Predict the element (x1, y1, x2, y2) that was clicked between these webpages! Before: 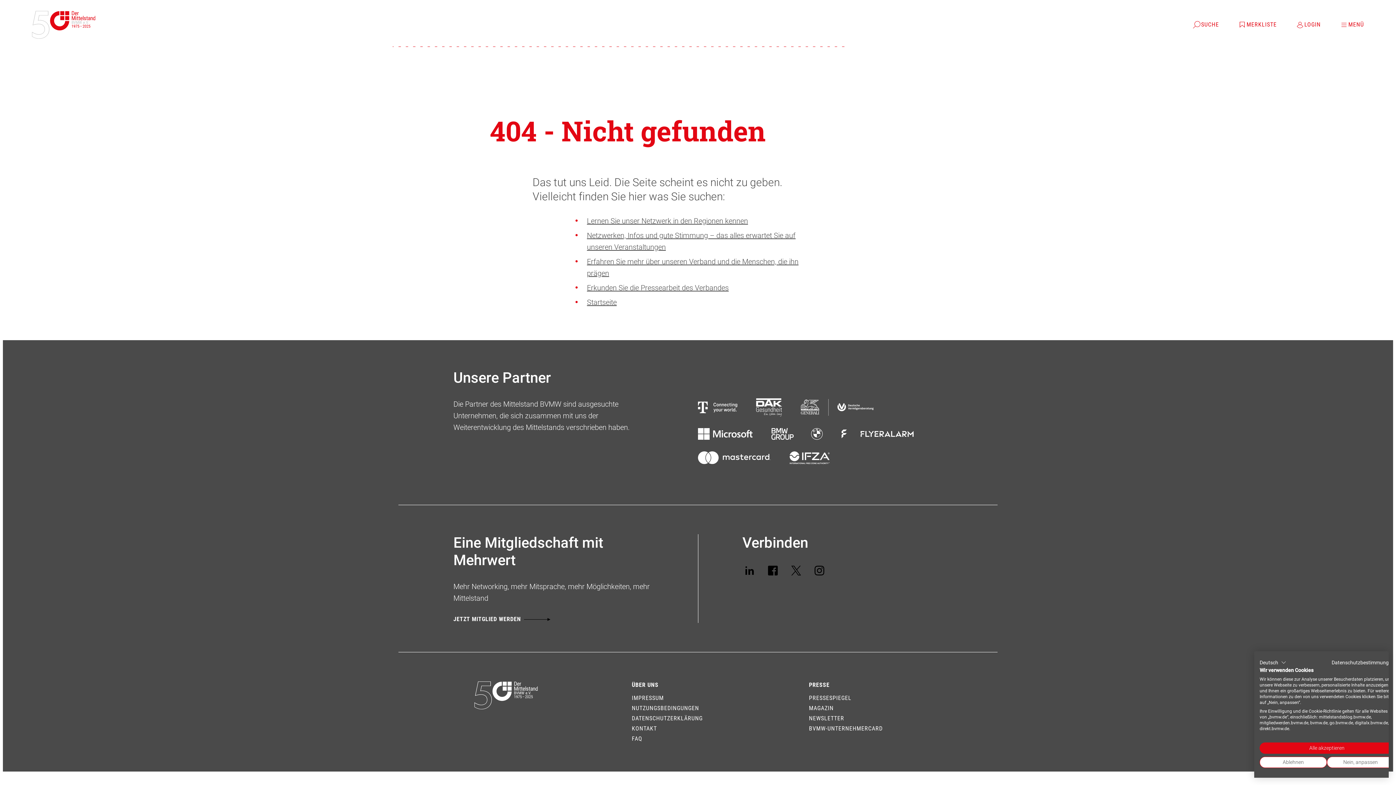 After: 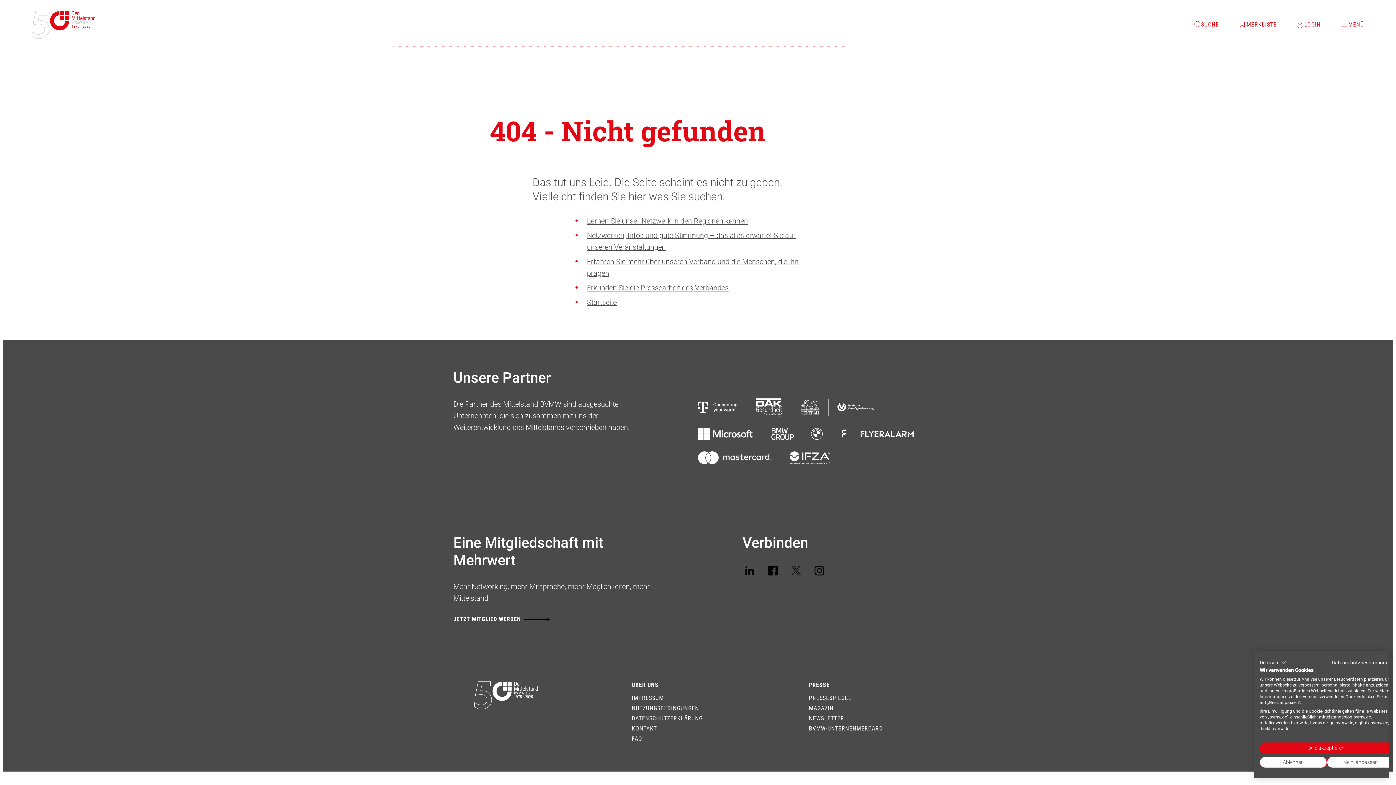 Action: bbox: (756, 398, 782, 416)